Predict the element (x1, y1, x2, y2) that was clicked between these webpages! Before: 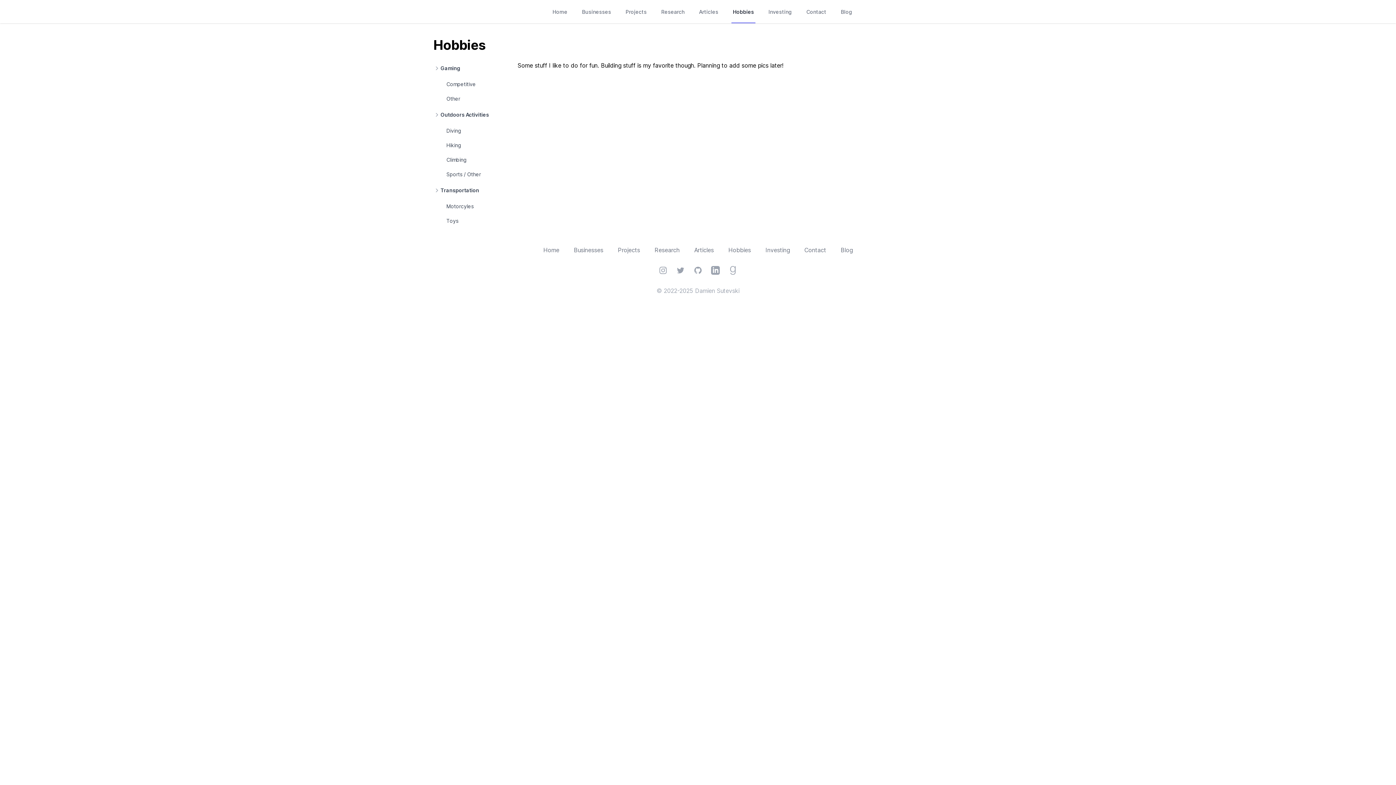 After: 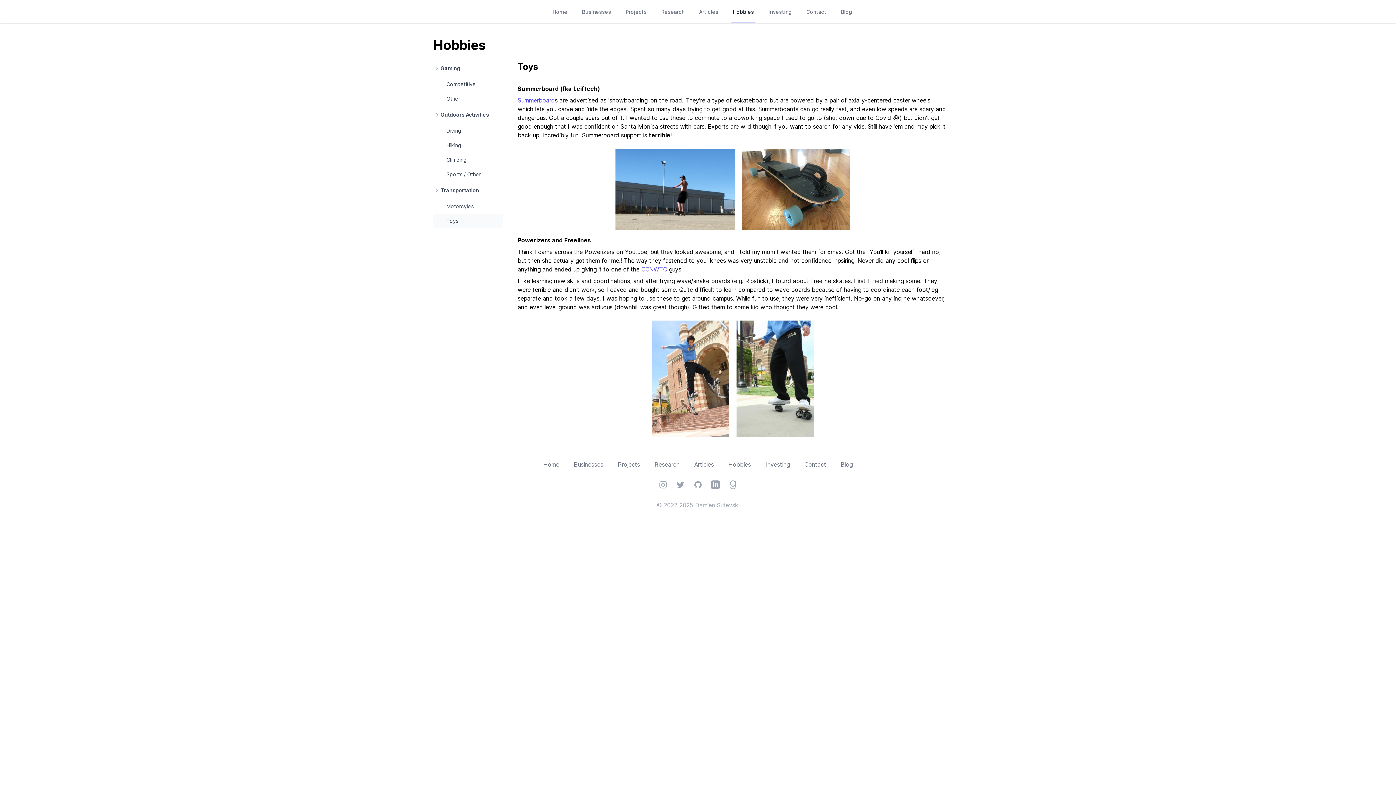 Action: label: Toys bbox: (433, 213, 503, 228)